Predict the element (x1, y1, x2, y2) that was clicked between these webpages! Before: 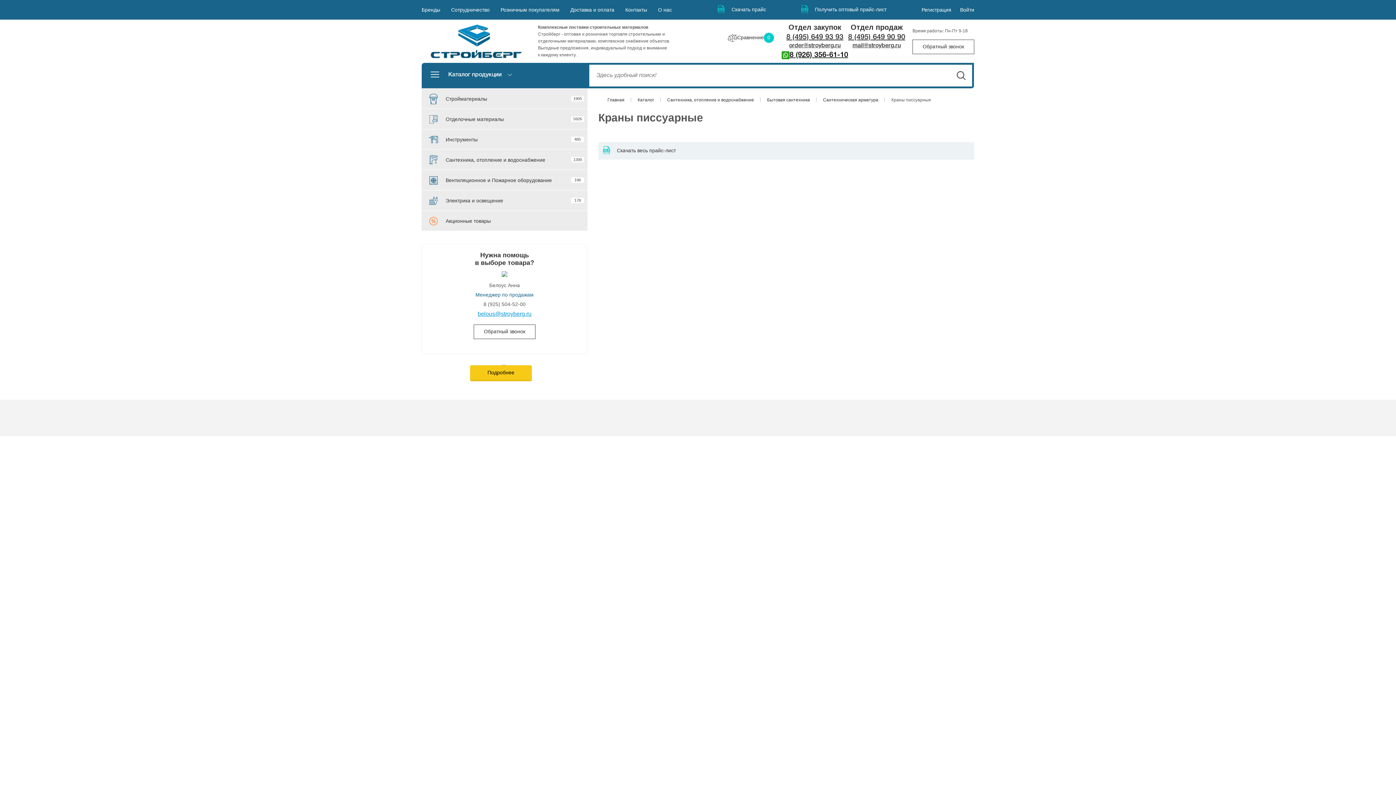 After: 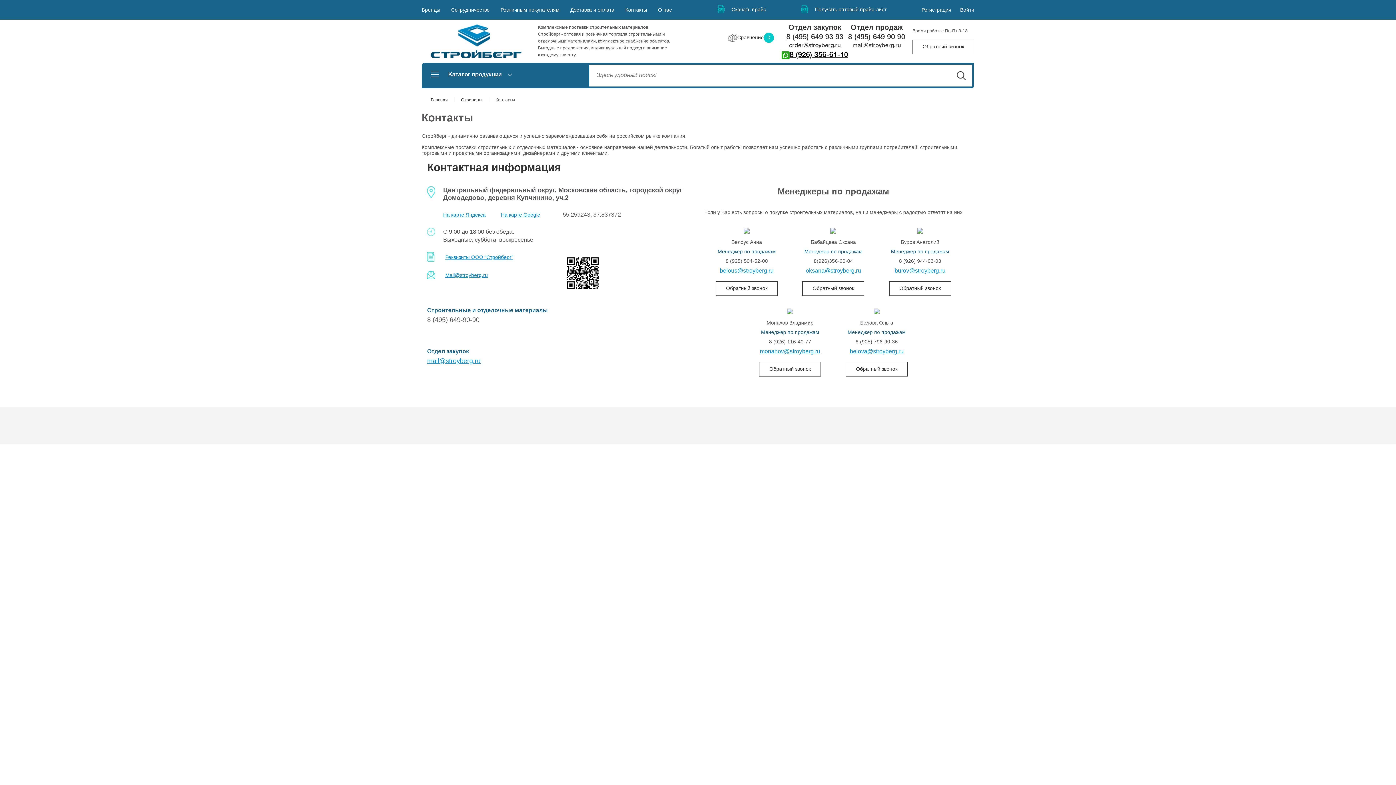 Action: bbox: (625, 6, 647, 12) label: Контакты